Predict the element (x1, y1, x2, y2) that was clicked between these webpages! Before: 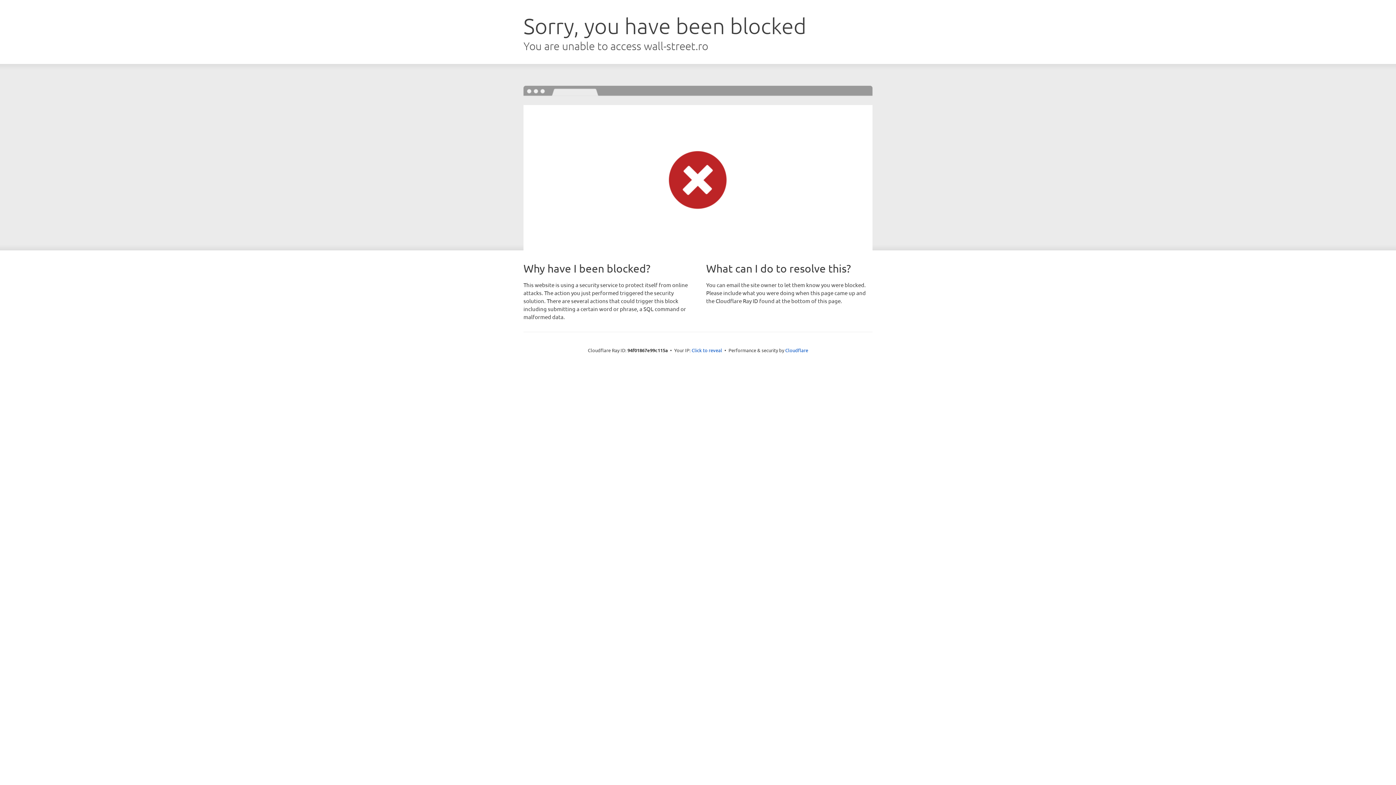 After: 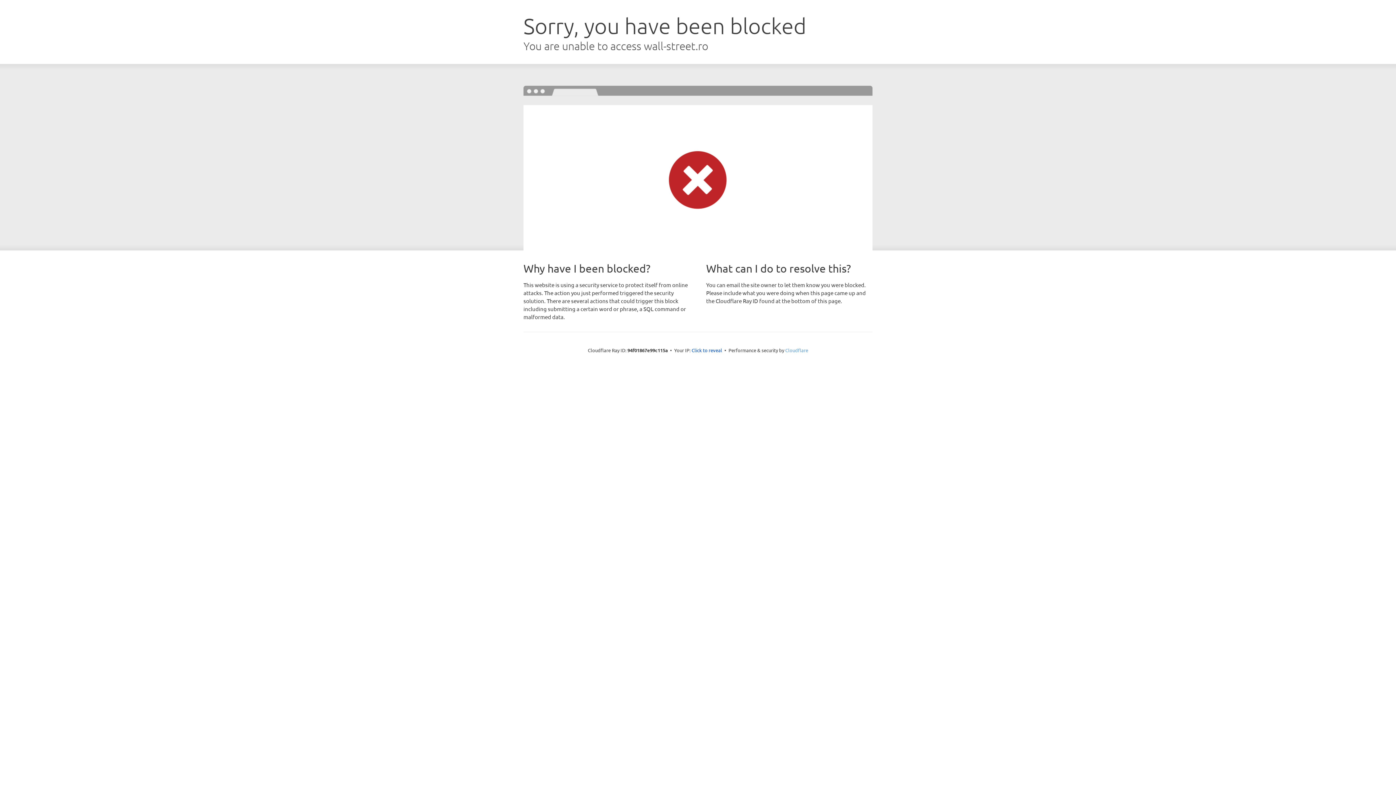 Action: bbox: (785, 347, 808, 353) label: Cloudflare